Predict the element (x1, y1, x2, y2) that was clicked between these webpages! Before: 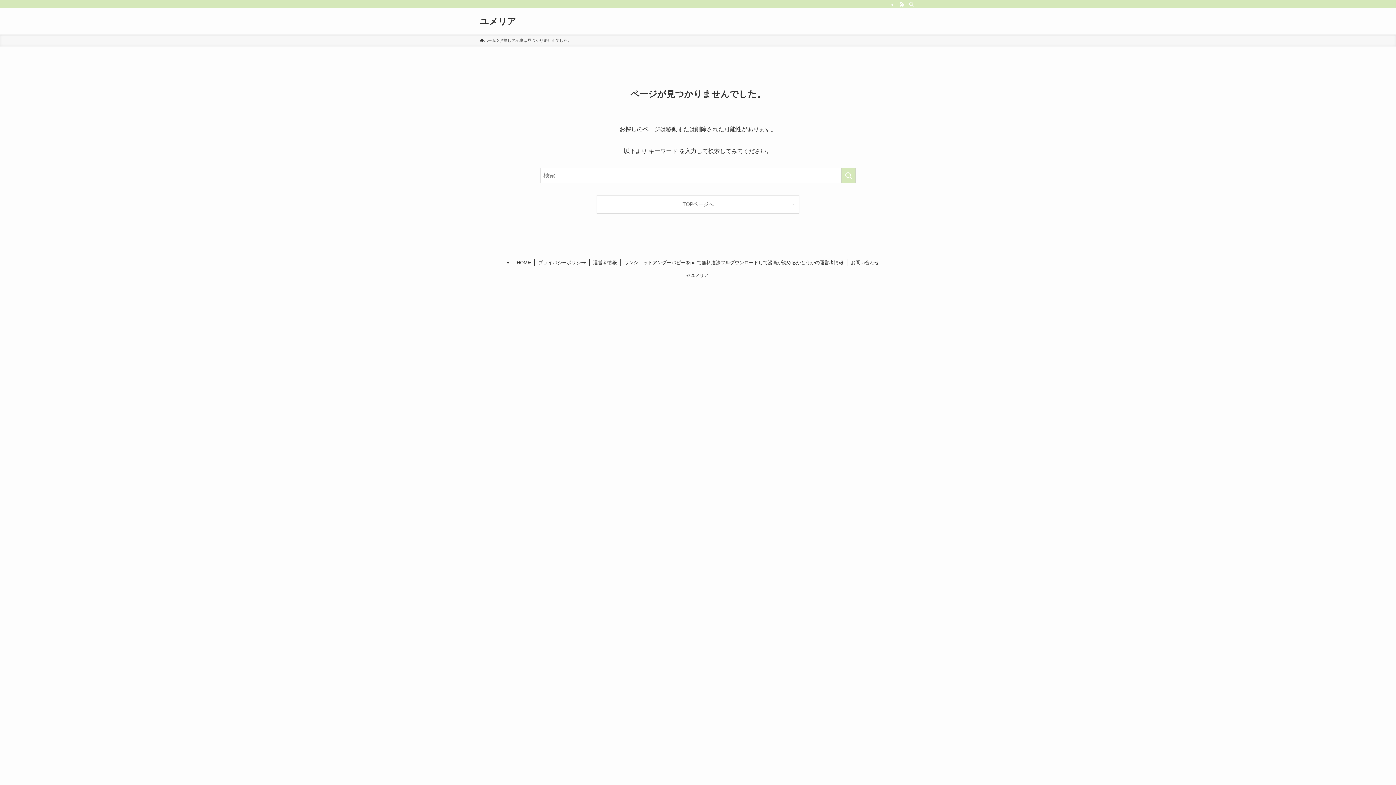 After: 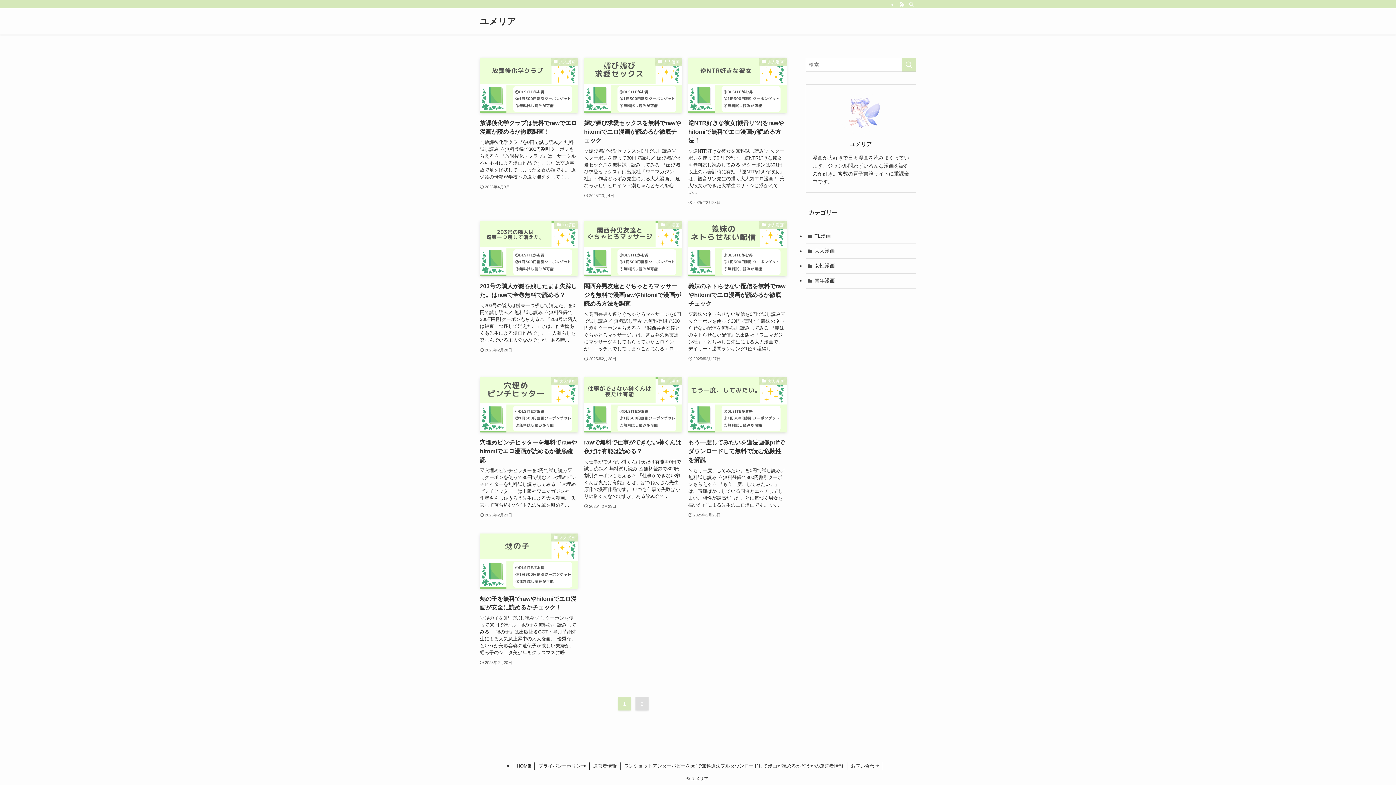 Action: bbox: (480, 37, 496, 43) label: ホーム